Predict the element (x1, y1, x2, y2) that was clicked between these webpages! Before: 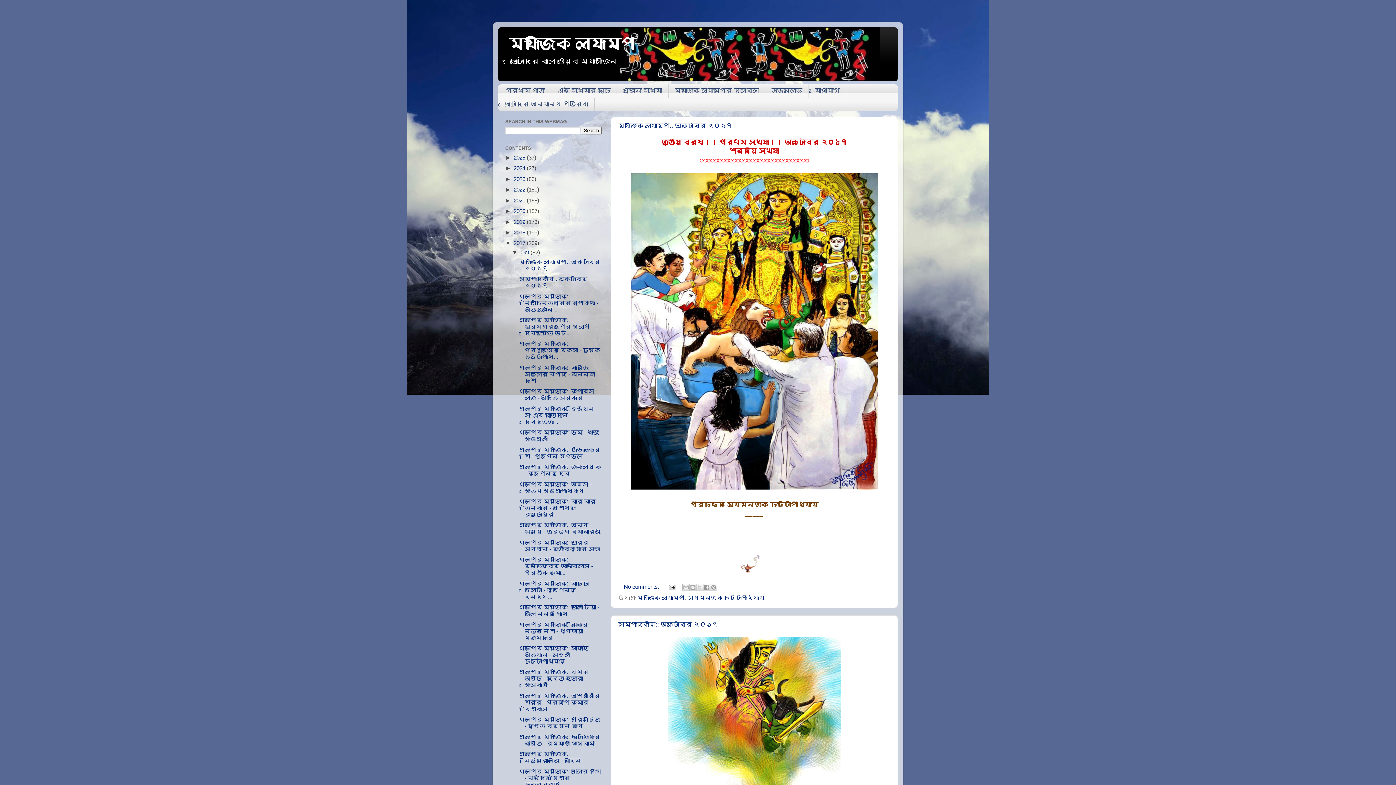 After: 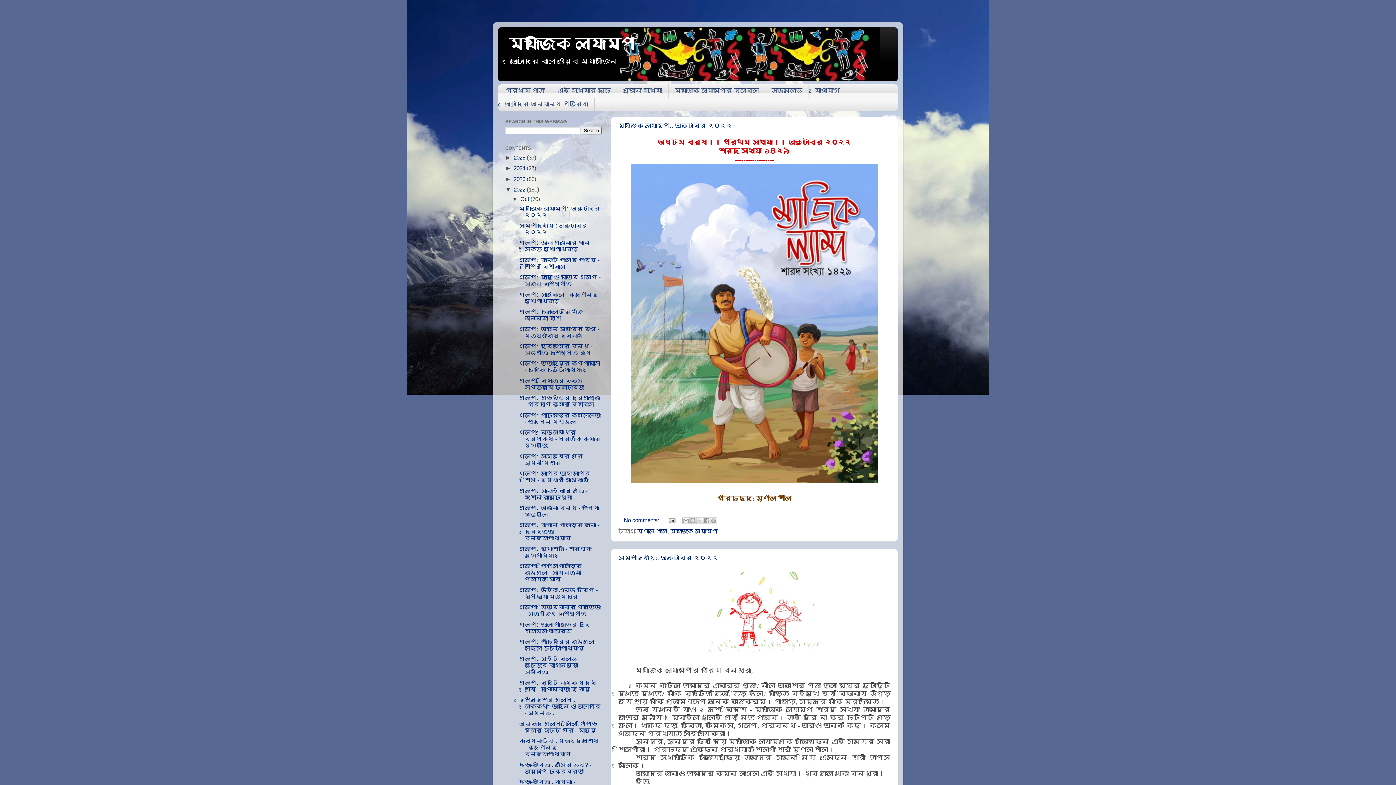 Action: bbox: (513, 186, 526, 192) label: 2022 